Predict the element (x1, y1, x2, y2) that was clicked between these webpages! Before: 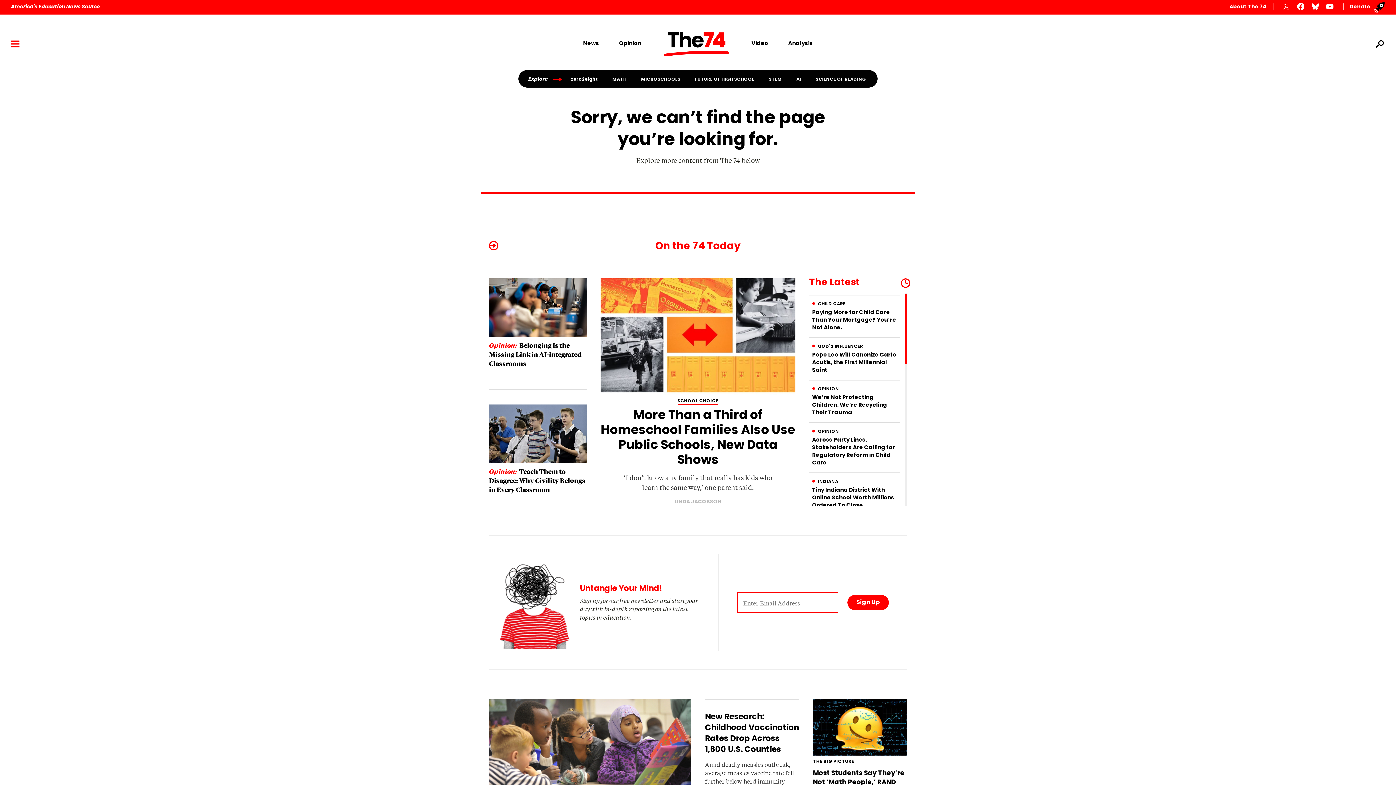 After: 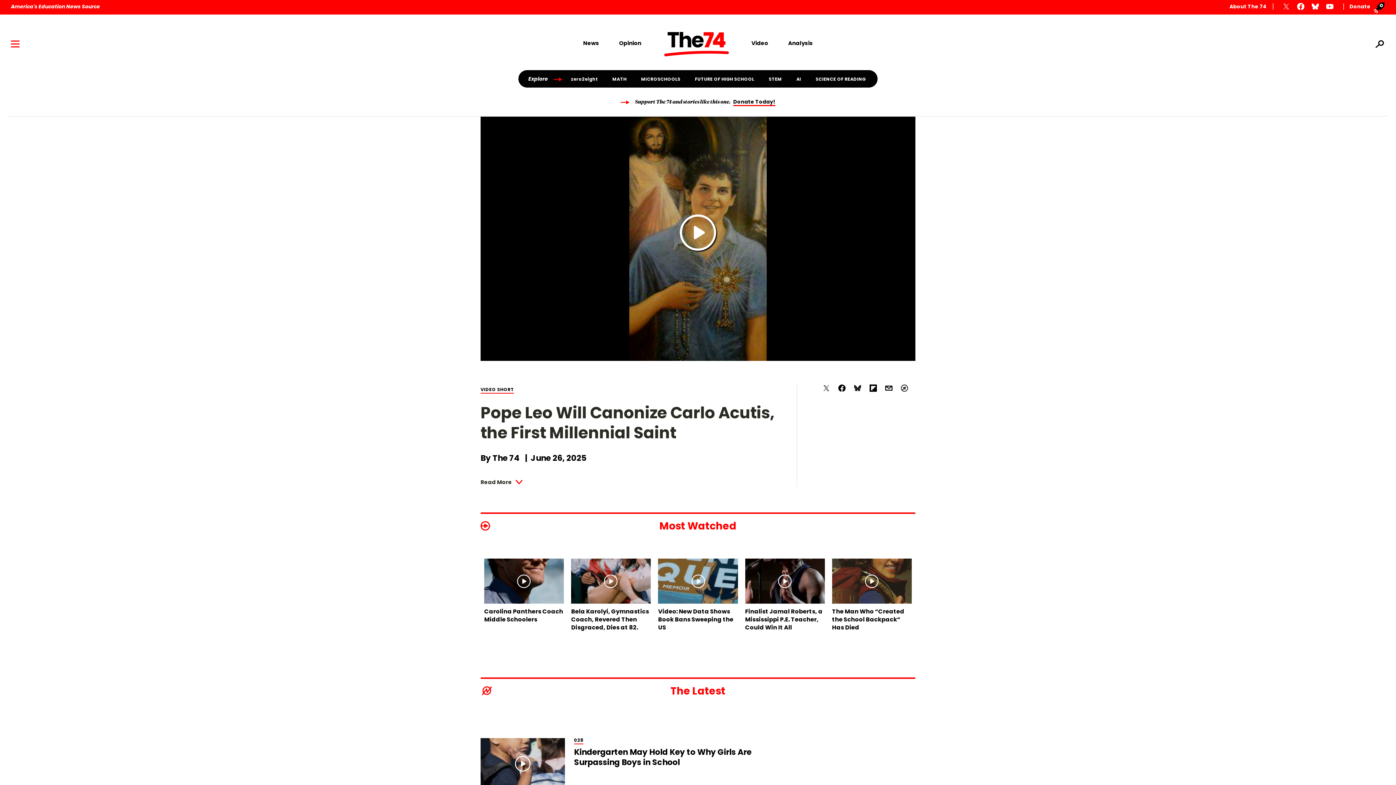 Action: label:  GOD'S INFLUENCER
Pope Leo Will Canonize Carlo Acutis, the First Millennial Saint bbox: (812, 342, 897, 374)